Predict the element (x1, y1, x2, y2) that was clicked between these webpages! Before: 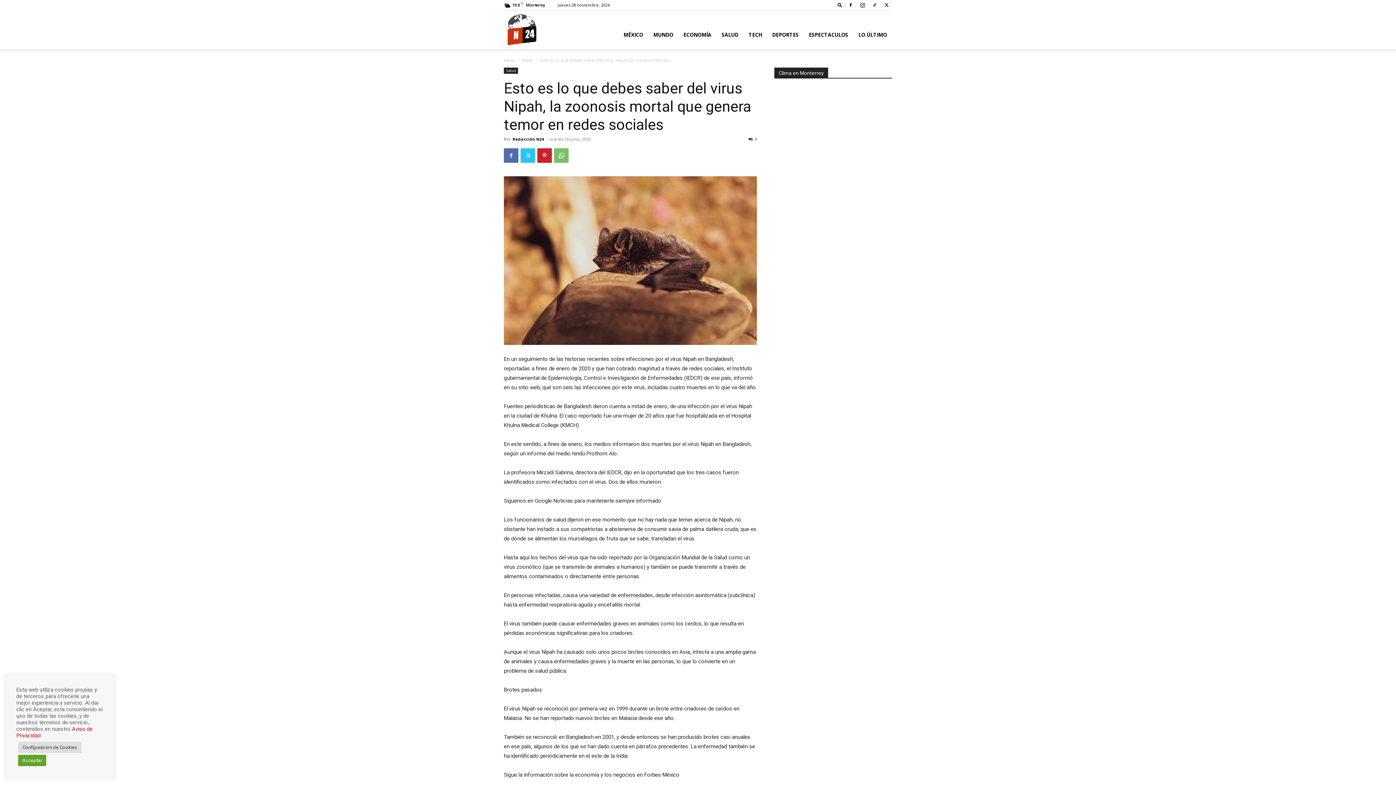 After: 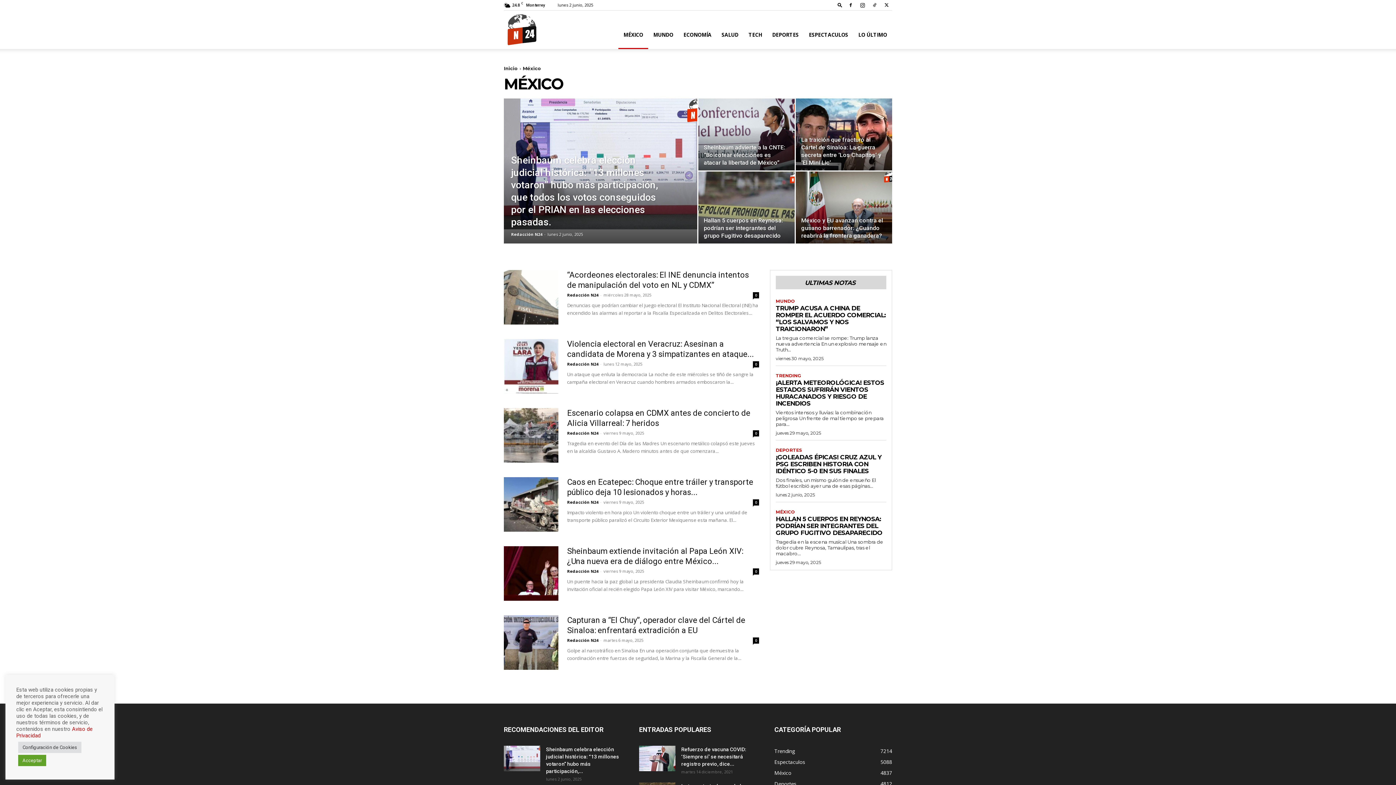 Action: bbox: (618, 20, 648, 49) label: MÉXICO